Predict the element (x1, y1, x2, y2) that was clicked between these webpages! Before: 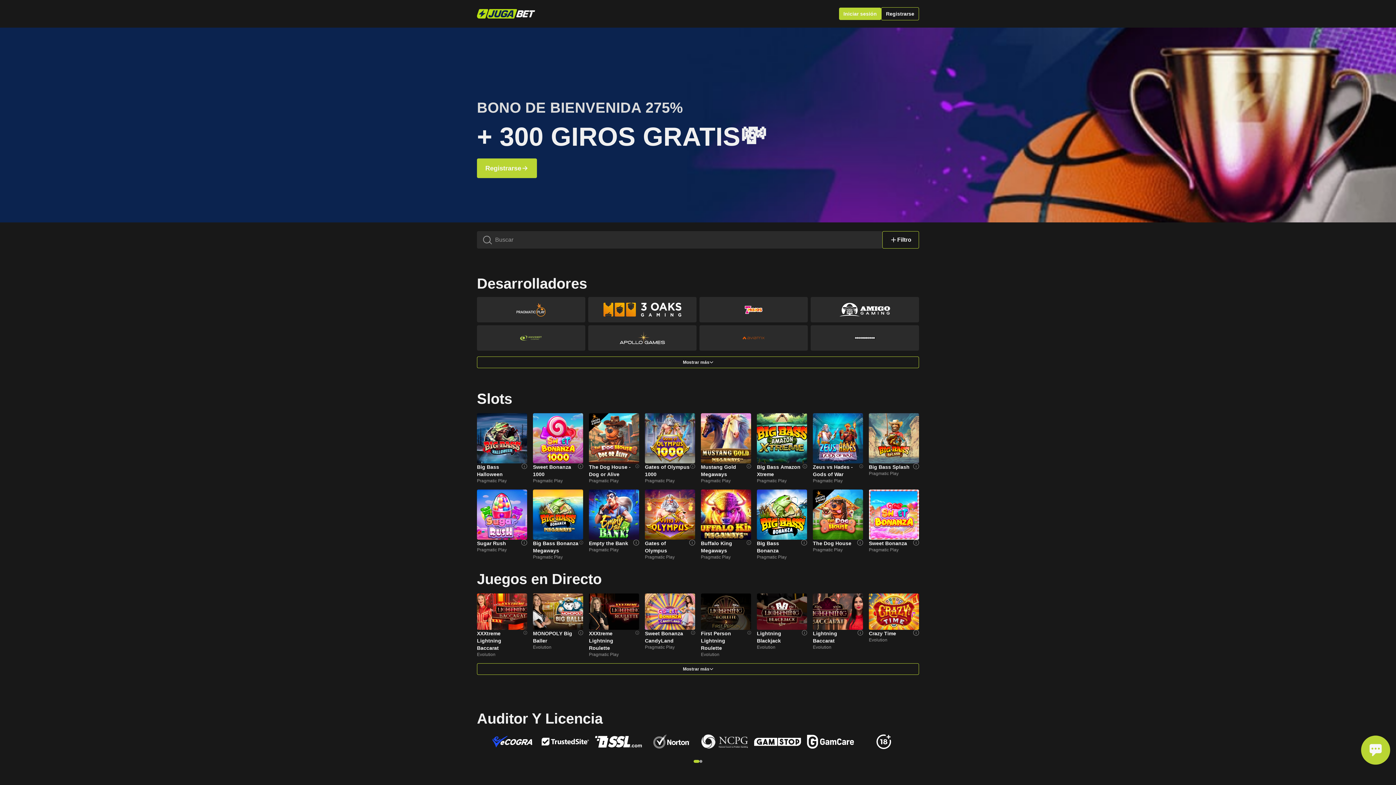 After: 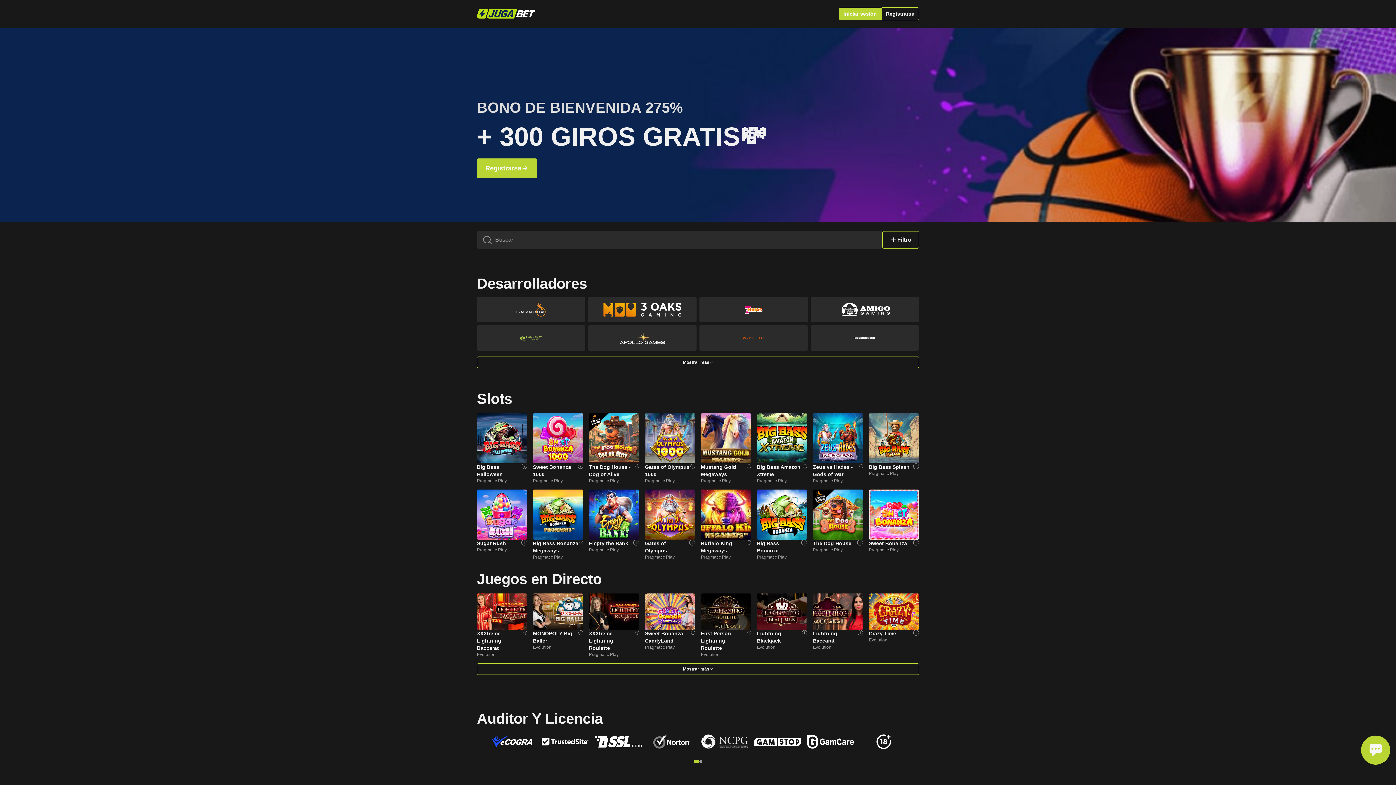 Action: label: Sweet Bonanza bbox: (869, 540, 907, 547)